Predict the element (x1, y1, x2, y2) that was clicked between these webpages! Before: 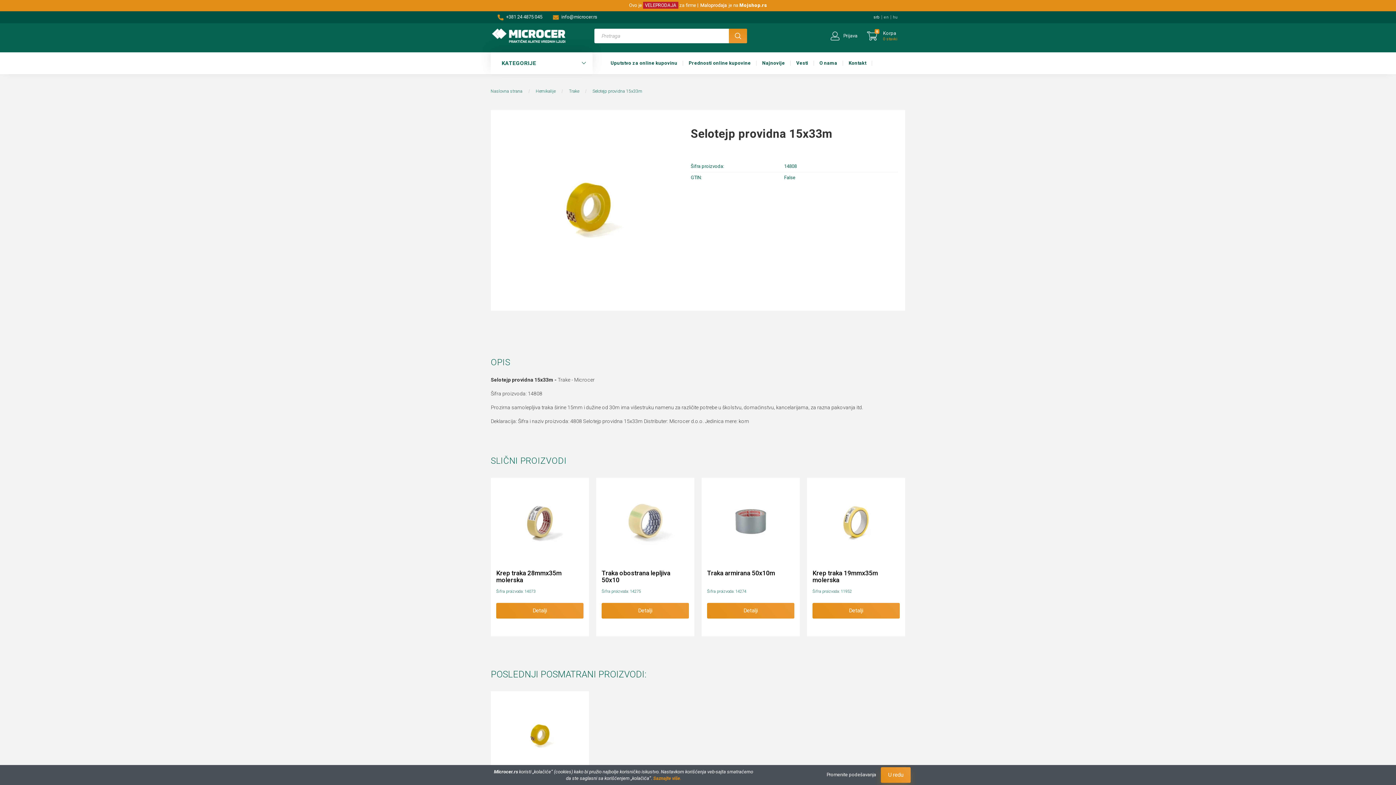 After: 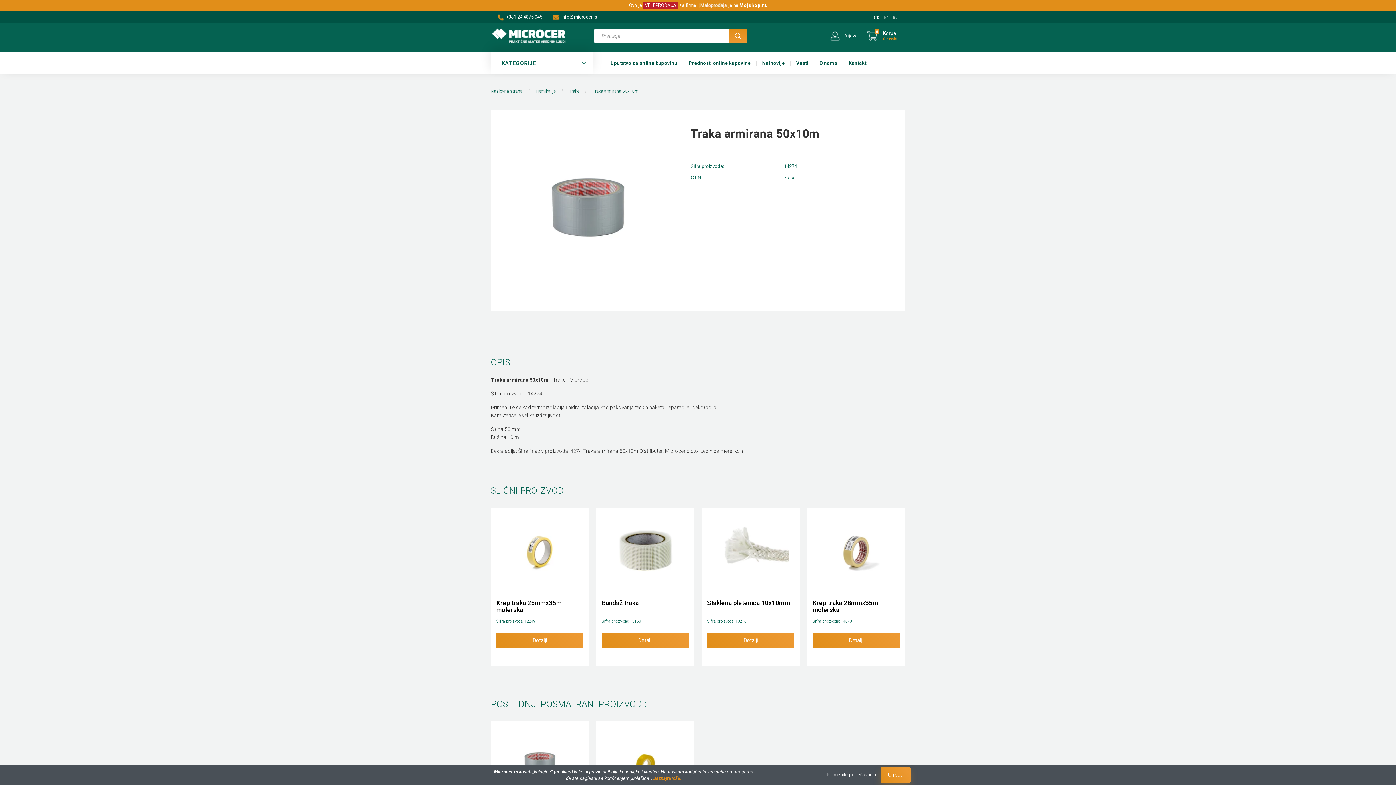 Action: bbox: (707, 603, 794, 618) label: Detalji